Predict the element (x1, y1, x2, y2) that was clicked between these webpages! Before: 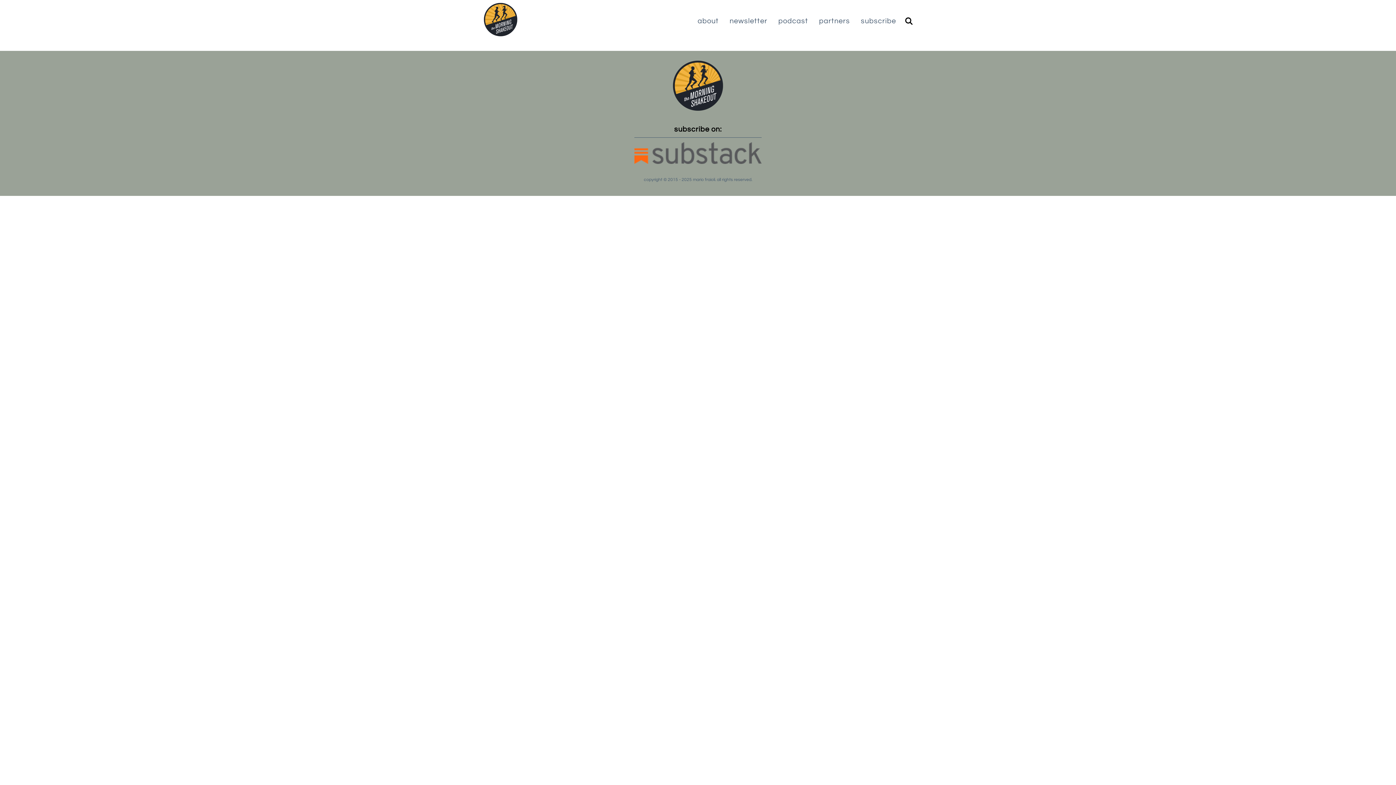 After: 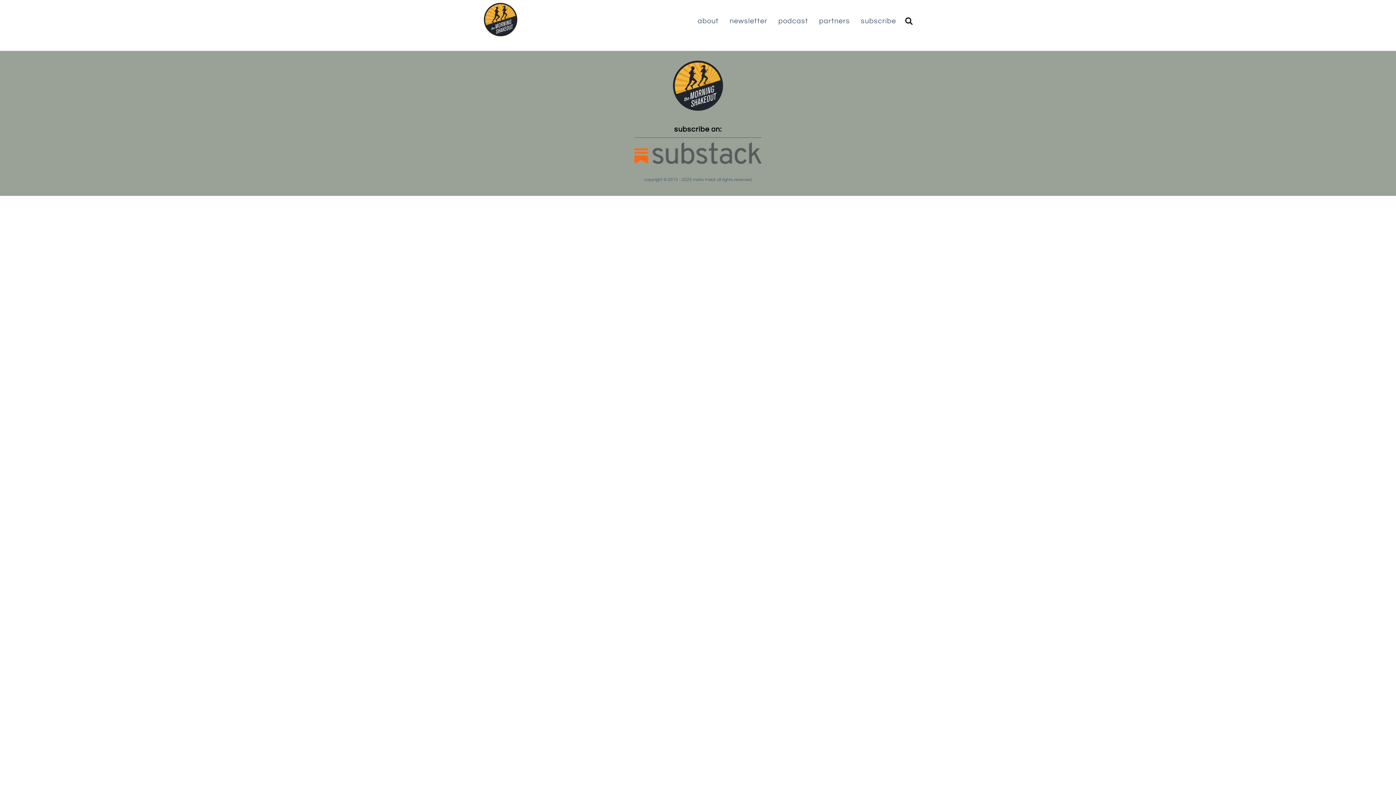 Action: label: sponsorship info bbox: (805, 0, 864, 10)